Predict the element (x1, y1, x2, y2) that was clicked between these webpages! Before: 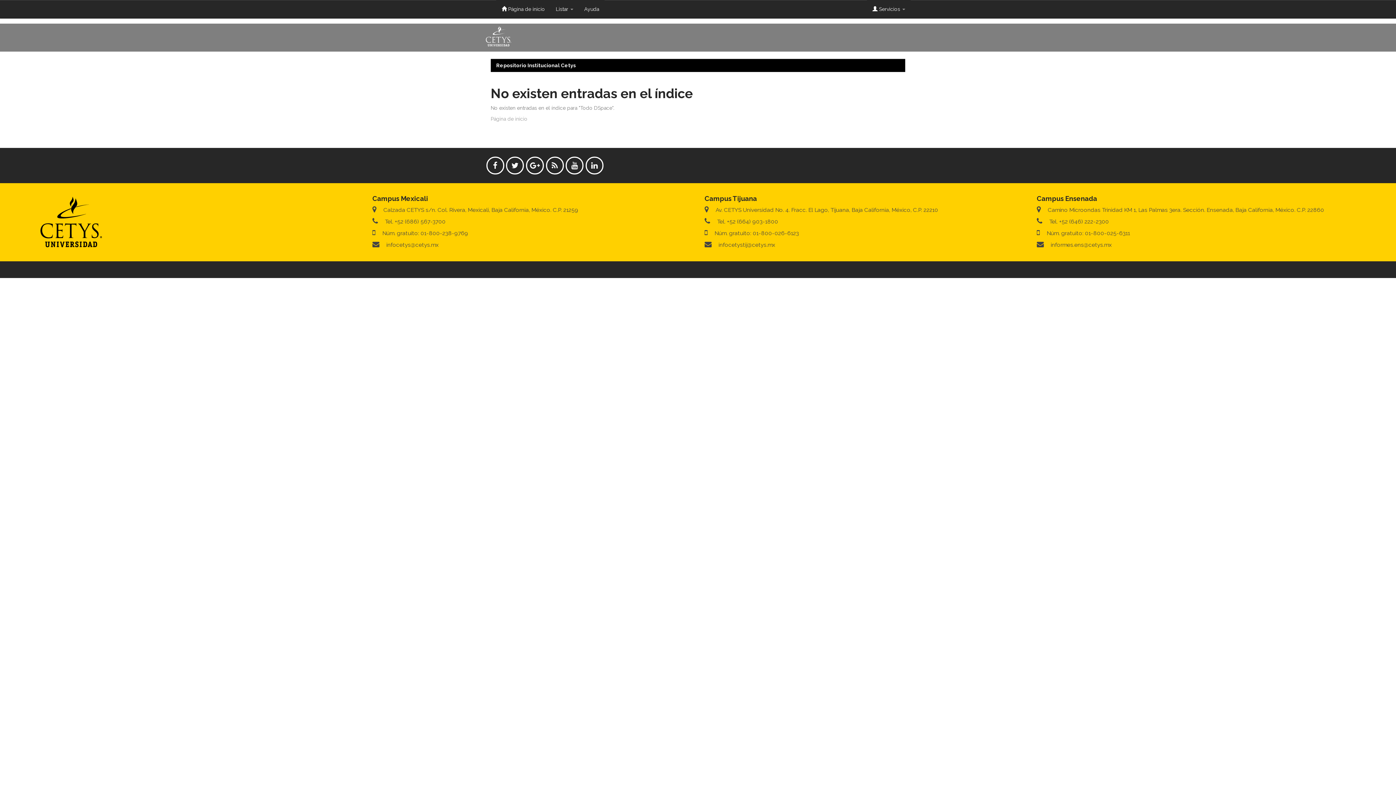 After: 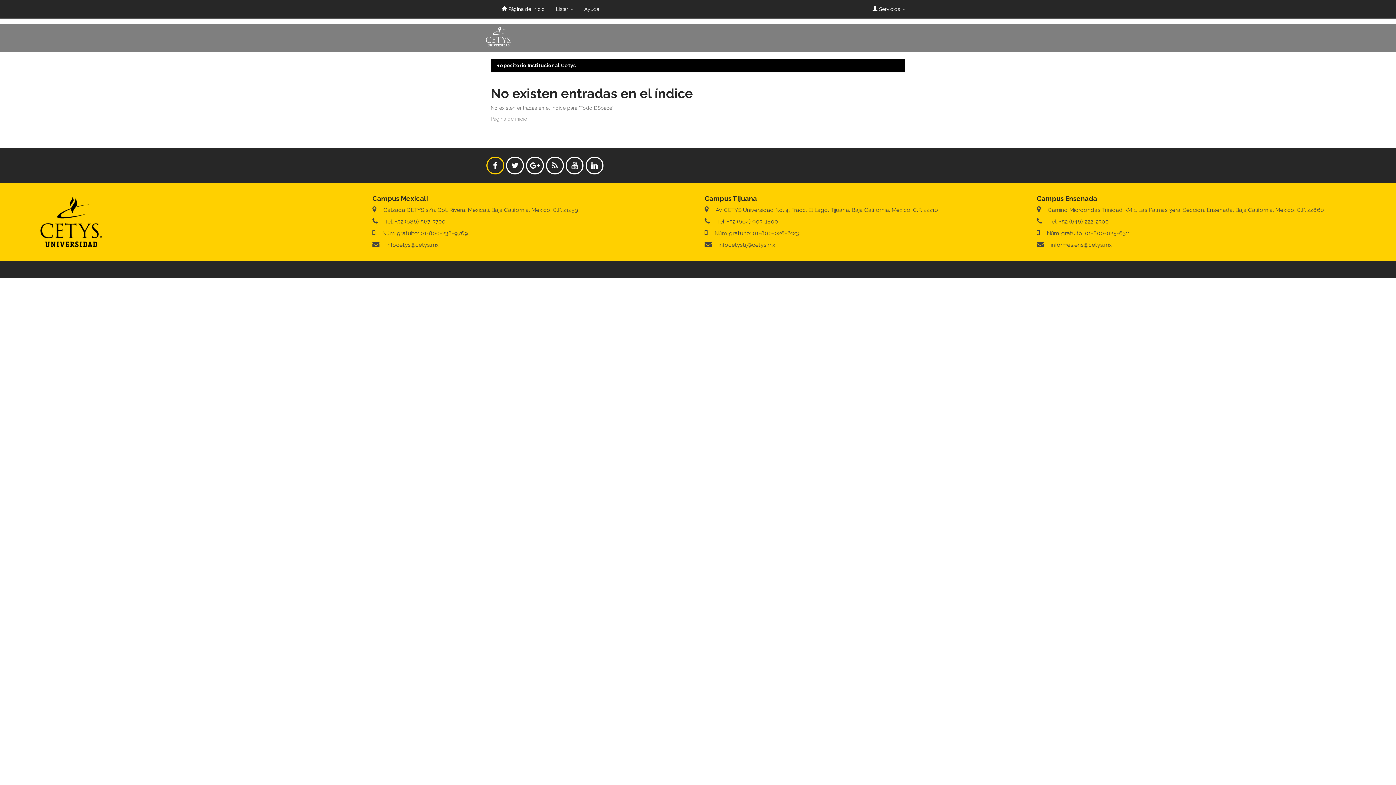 Action: bbox: (486, 156, 504, 174)